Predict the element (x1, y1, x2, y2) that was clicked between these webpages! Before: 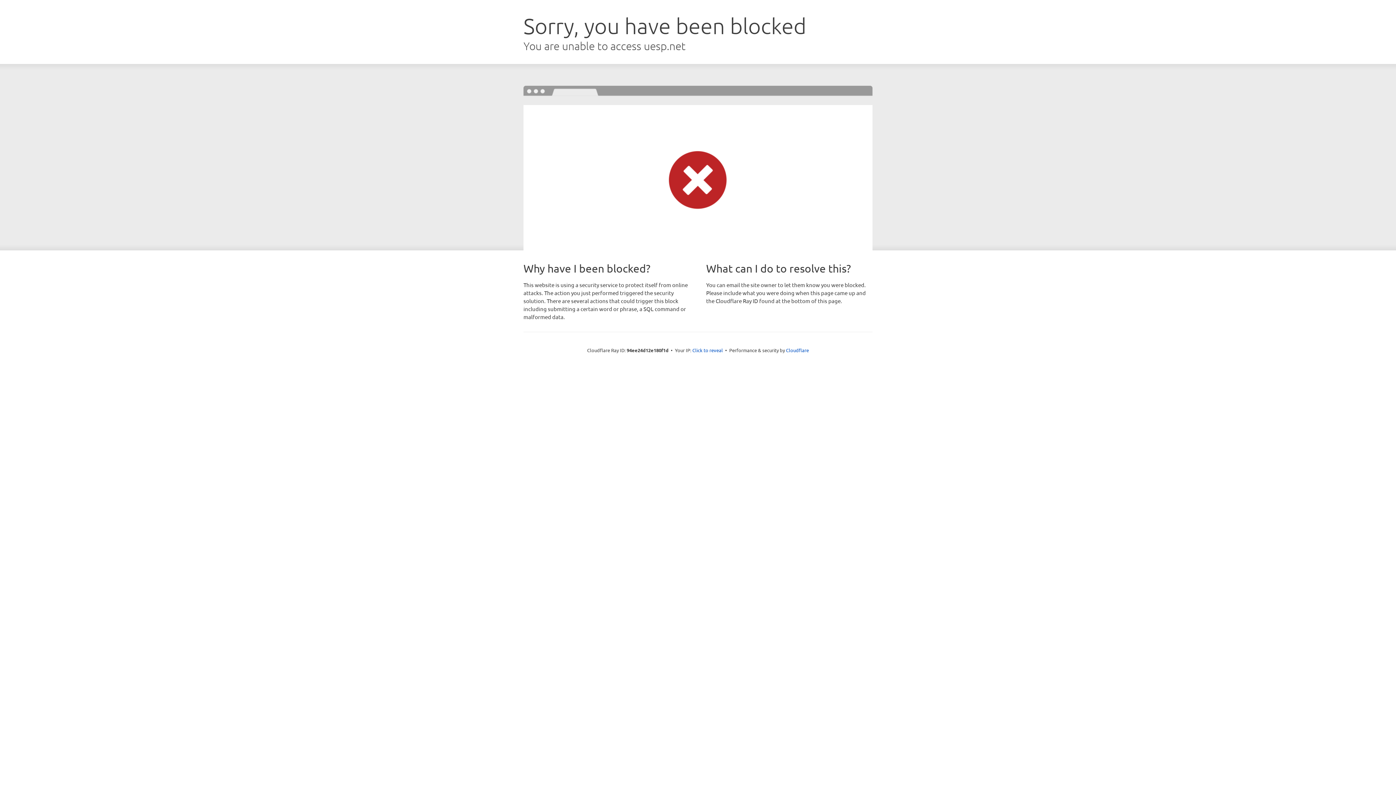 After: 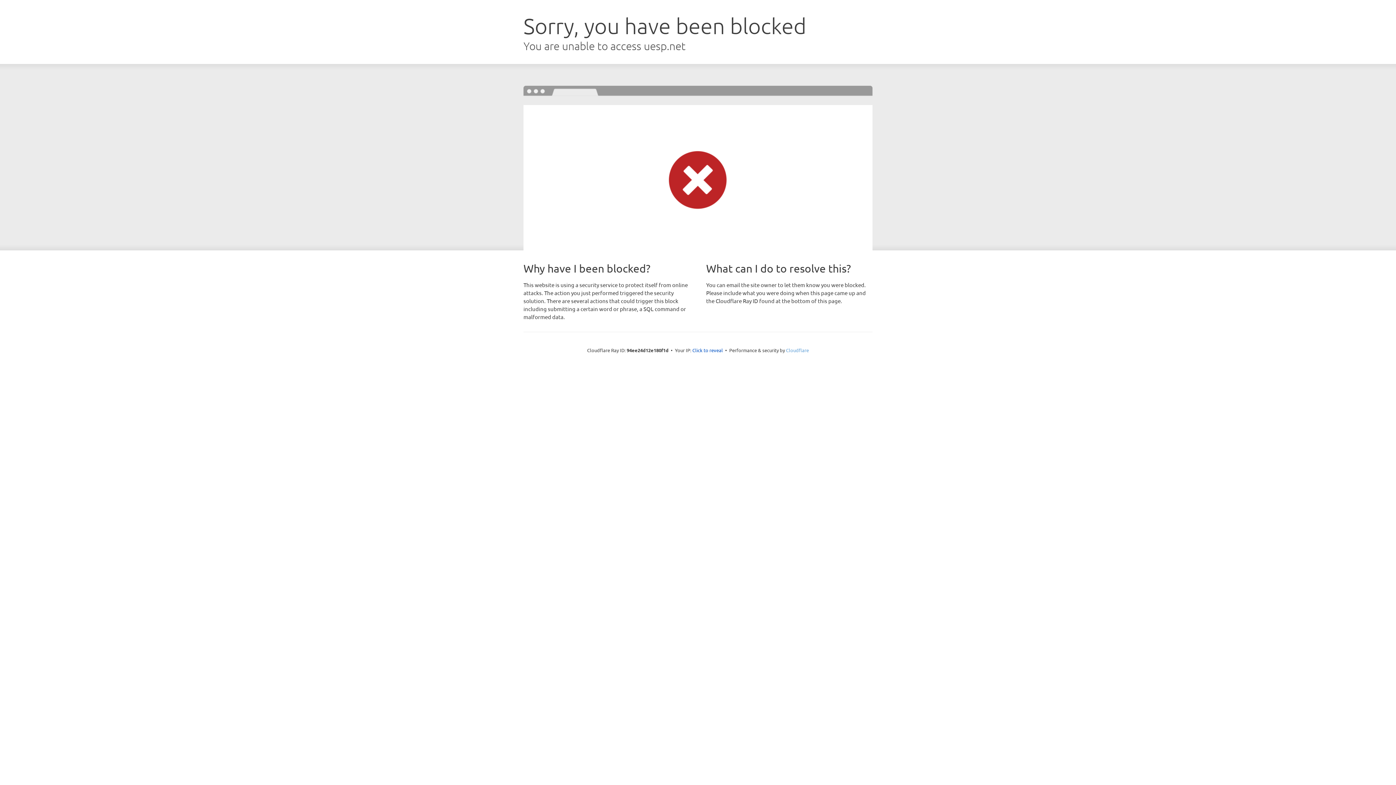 Action: label: Cloudflare bbox: (786, 347, 809, 353)